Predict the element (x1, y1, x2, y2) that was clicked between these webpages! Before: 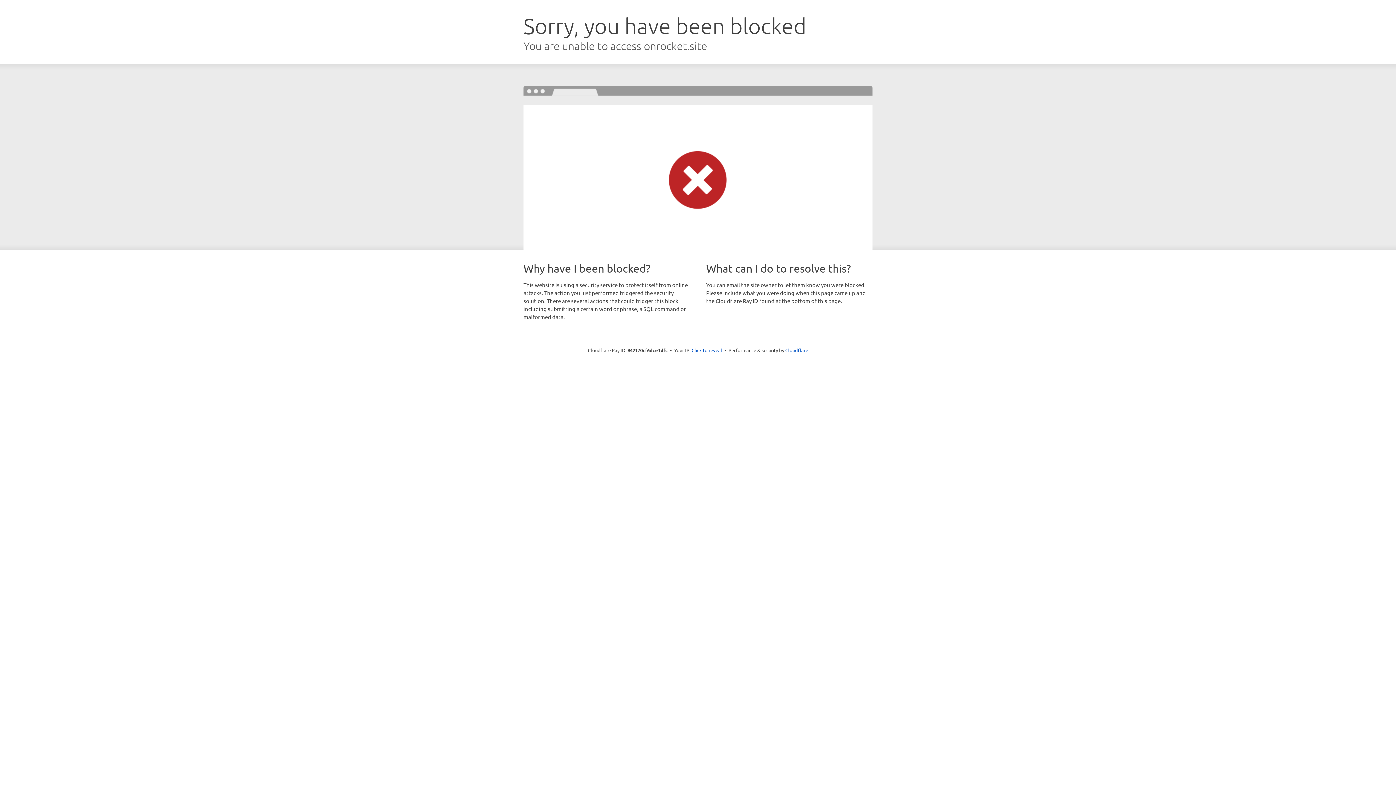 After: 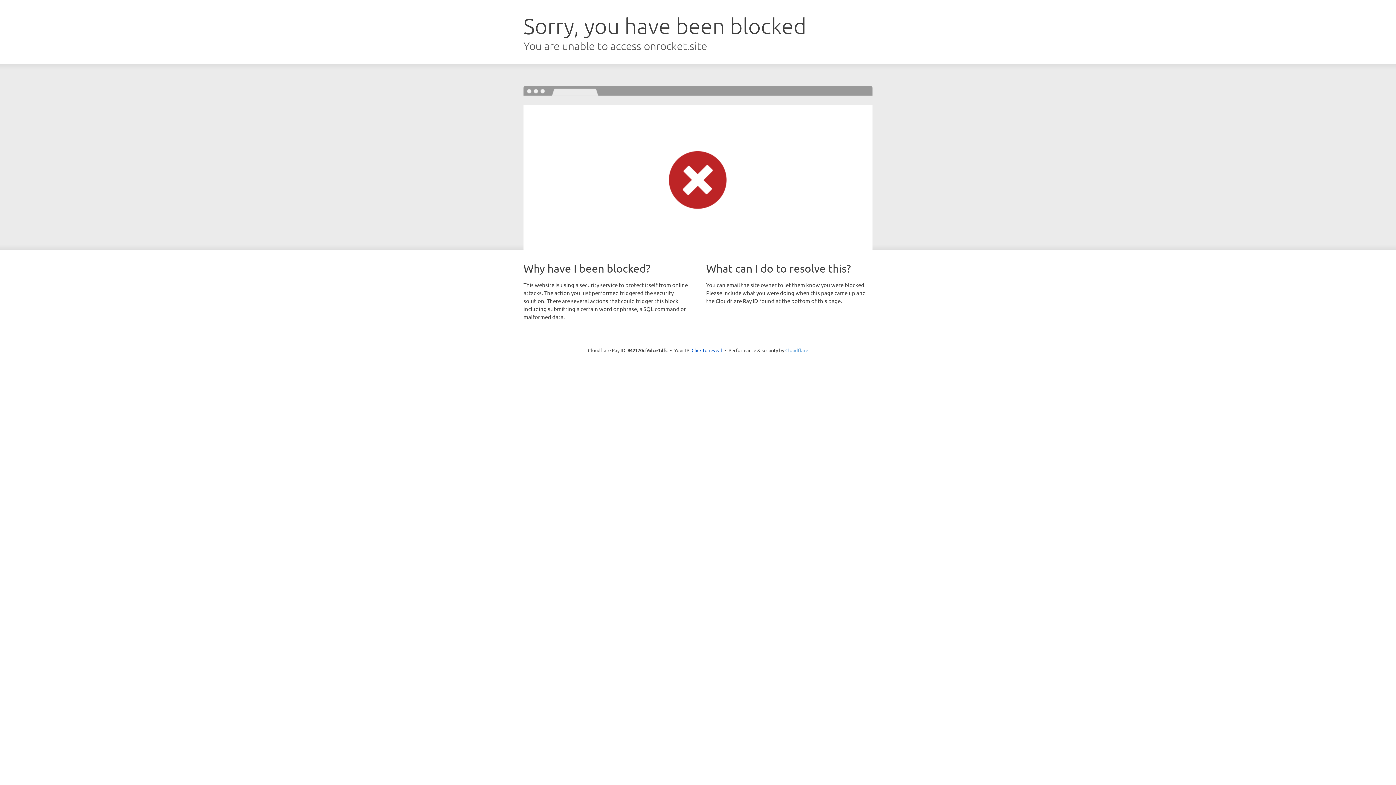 Action: label: Cloudflare bbox: (785, 347, 808, 353)